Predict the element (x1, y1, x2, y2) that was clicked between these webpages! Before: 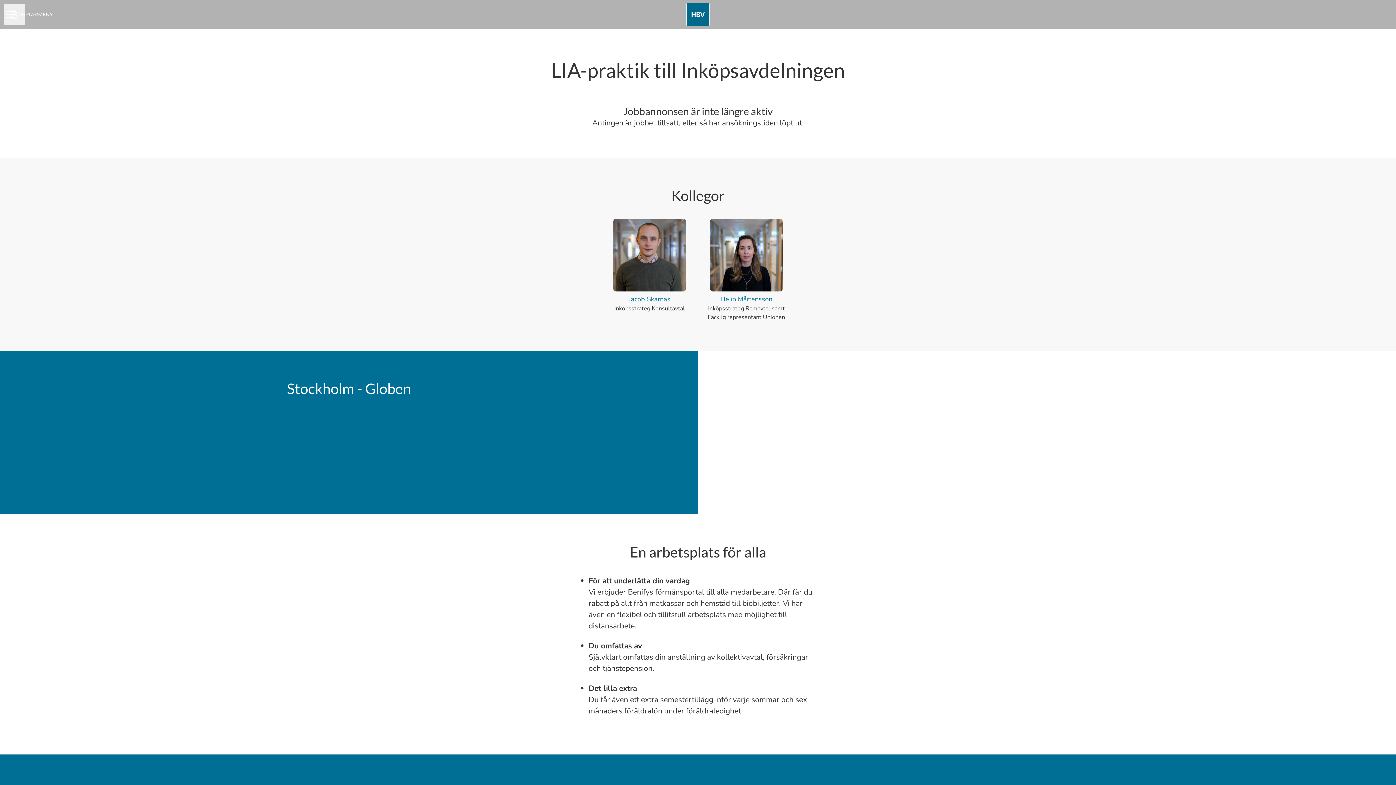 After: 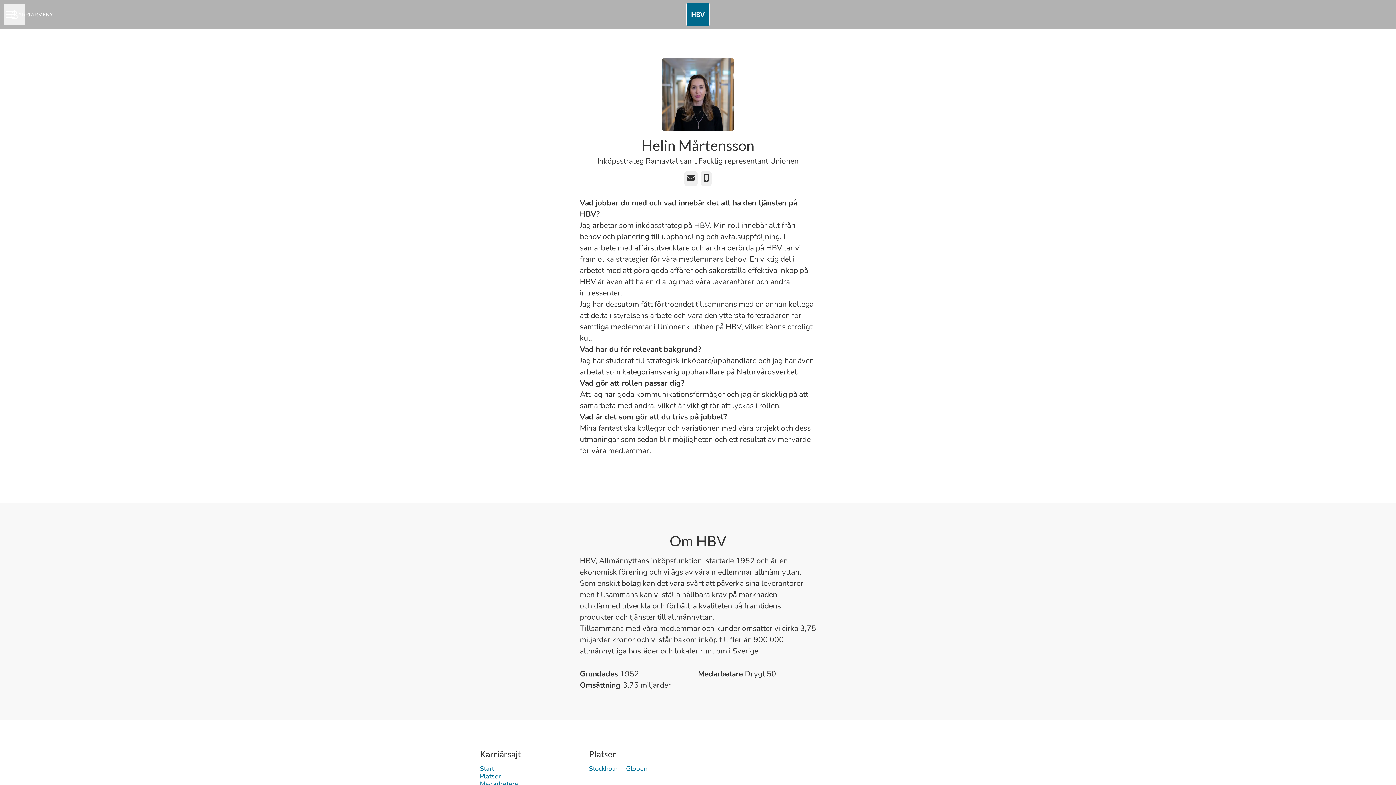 Action: bbox: (698, 218, 795, 321) label: Helin Mårtensson
Inköpsstrateg Ramavtal samt Facklig representant Unionen